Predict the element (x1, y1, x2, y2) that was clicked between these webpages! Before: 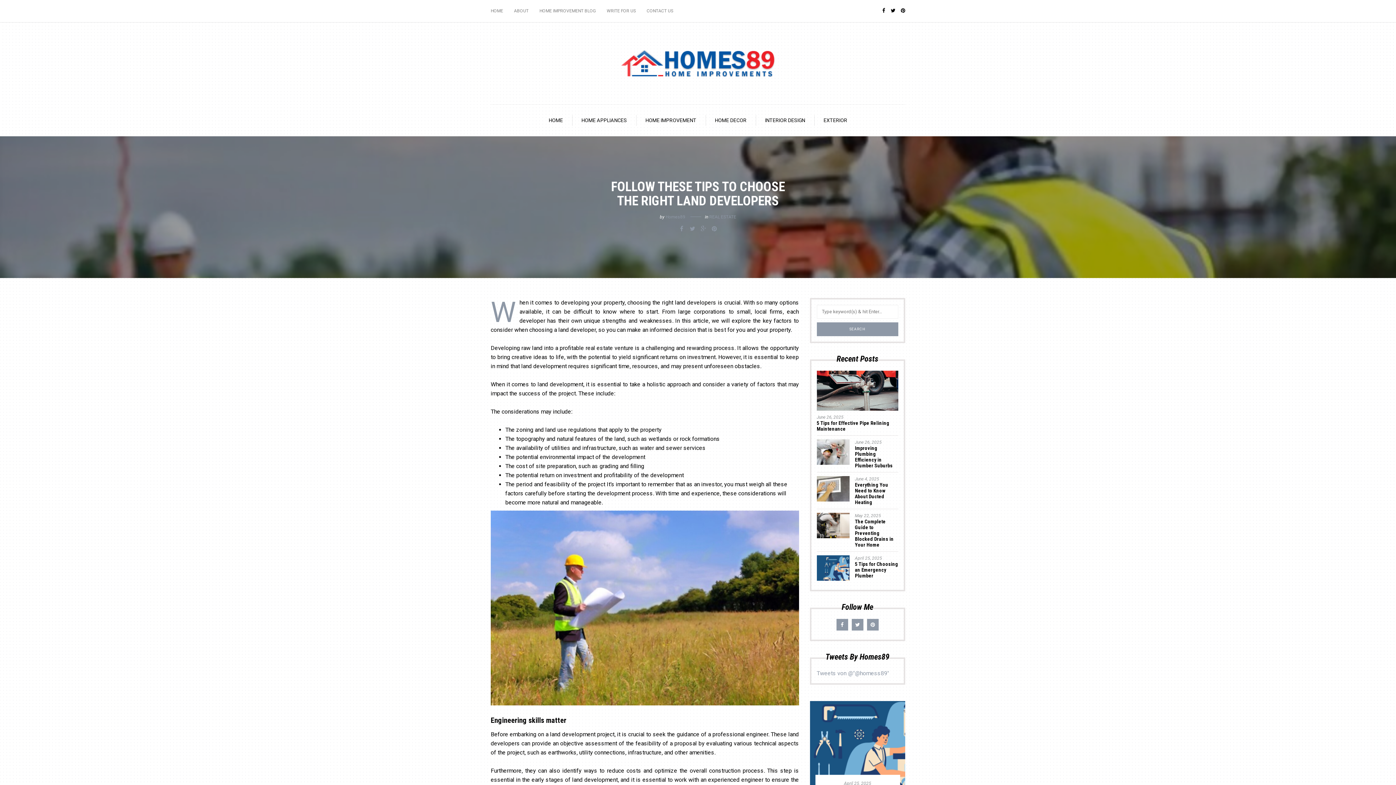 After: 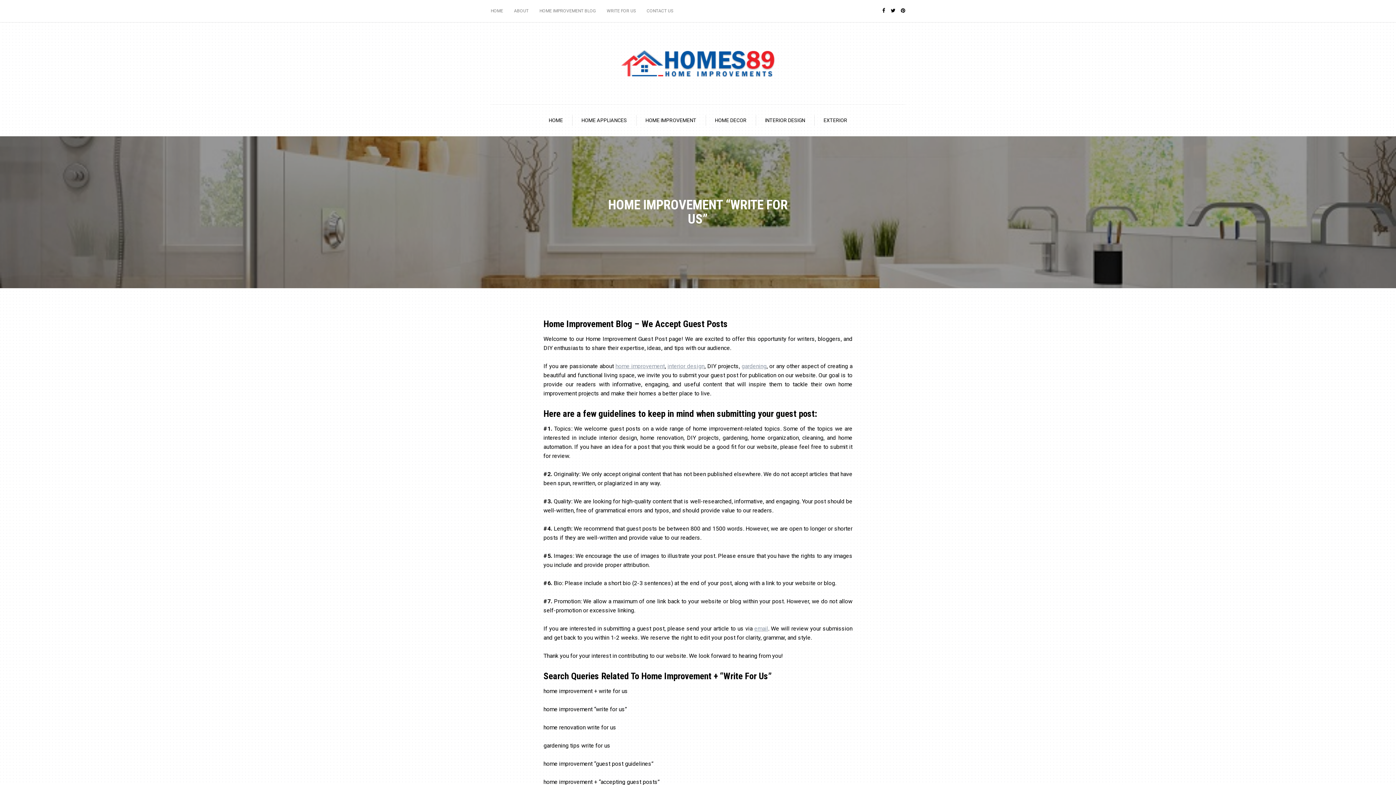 Action: bbox: (534, 0, 601, 22) label: HOME IMPROVEMENT BLOG